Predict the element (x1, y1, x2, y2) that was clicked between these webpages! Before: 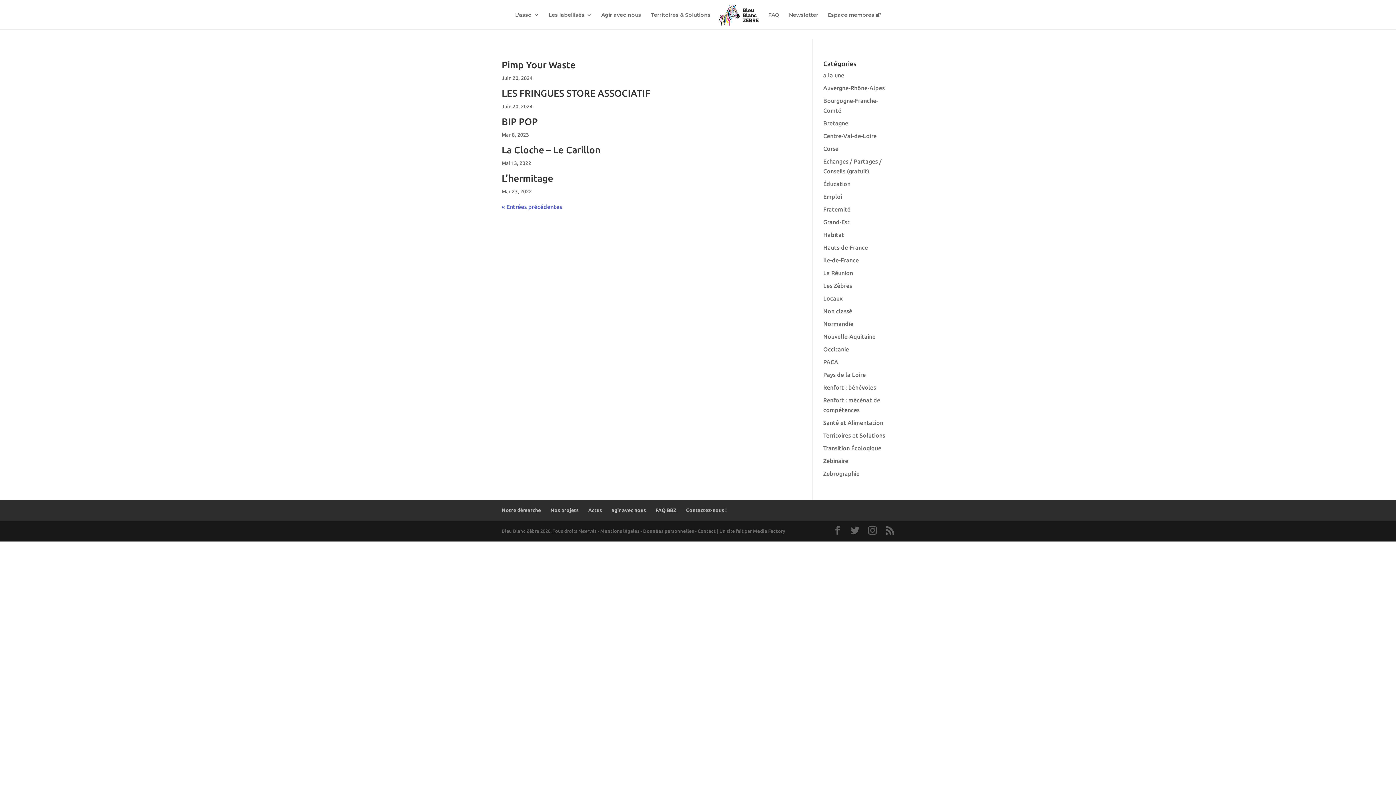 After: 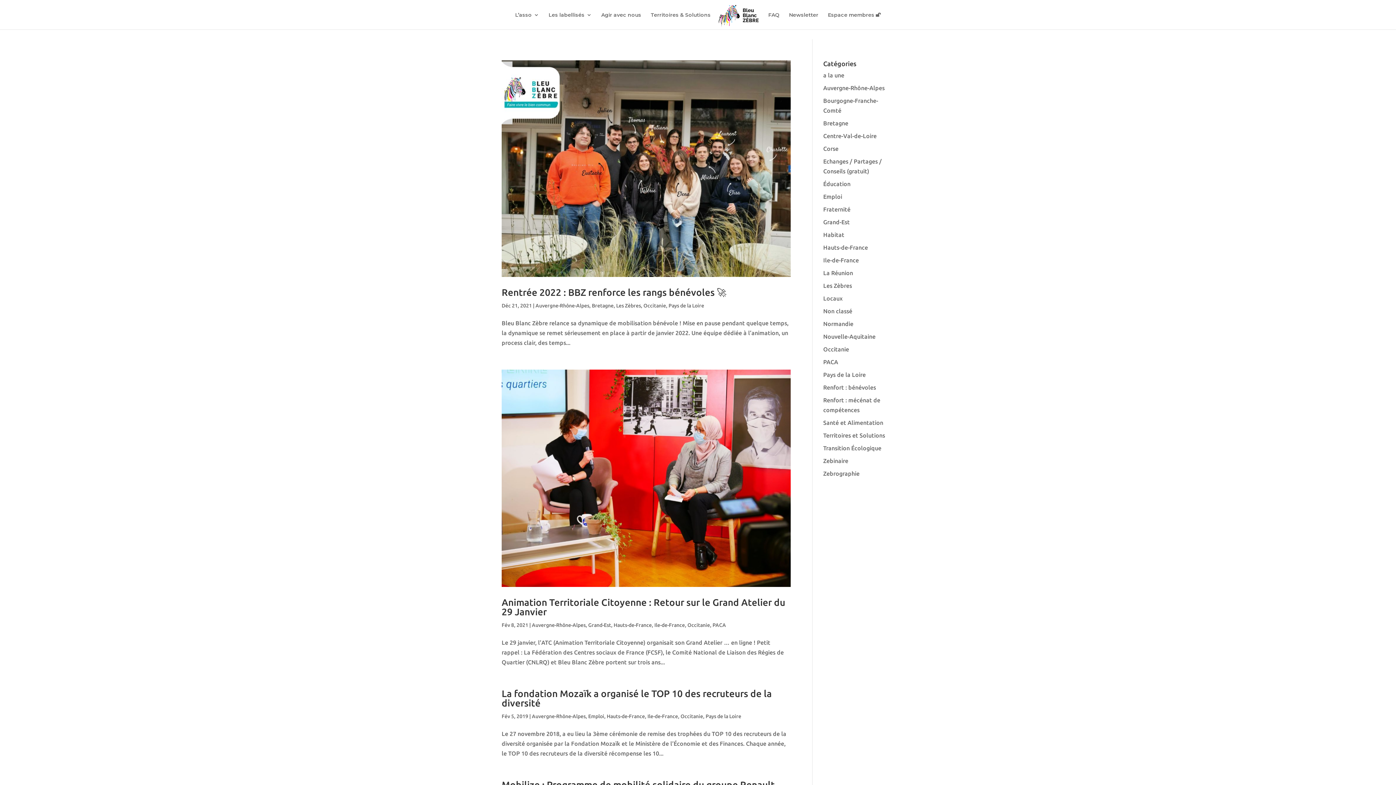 Action: label: Occitanie bbox: (823, 346, 849, 352)